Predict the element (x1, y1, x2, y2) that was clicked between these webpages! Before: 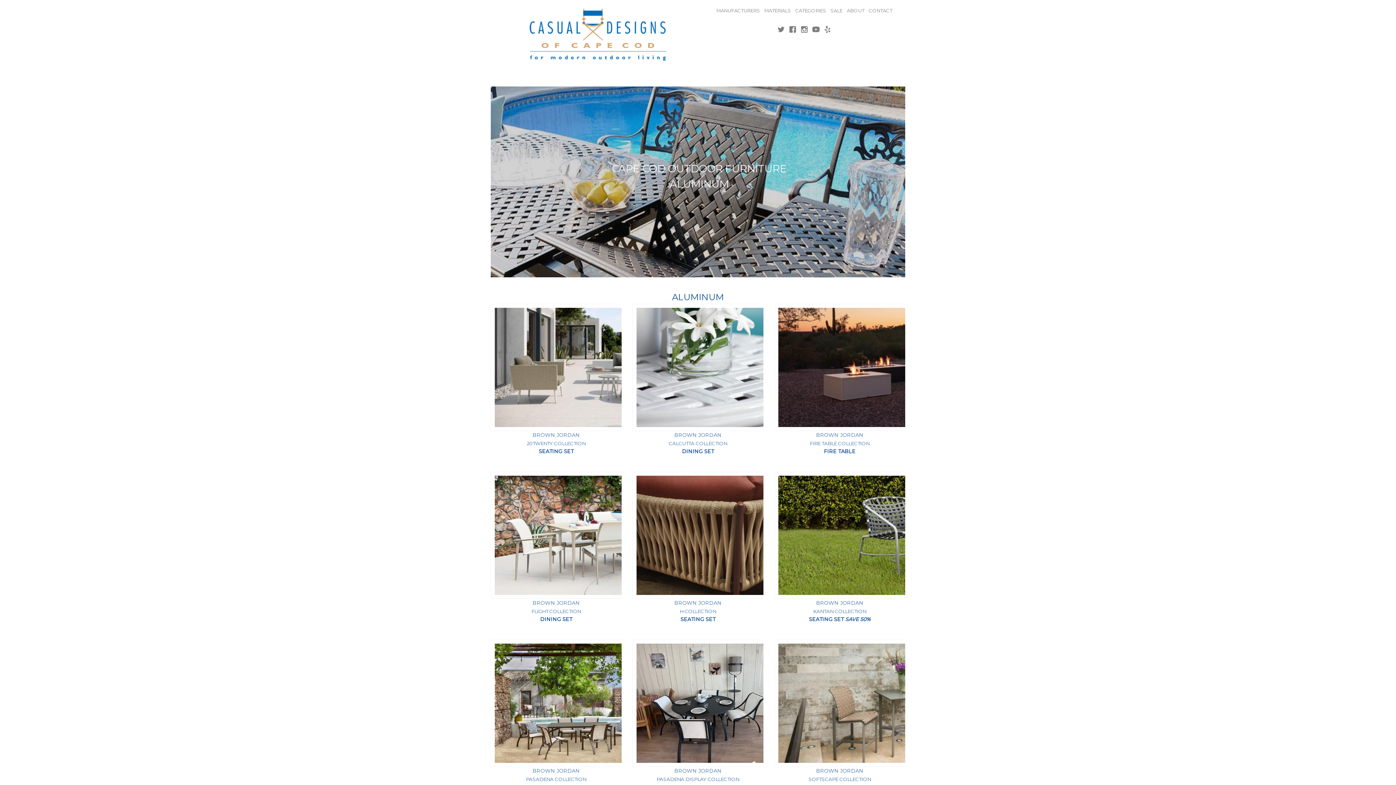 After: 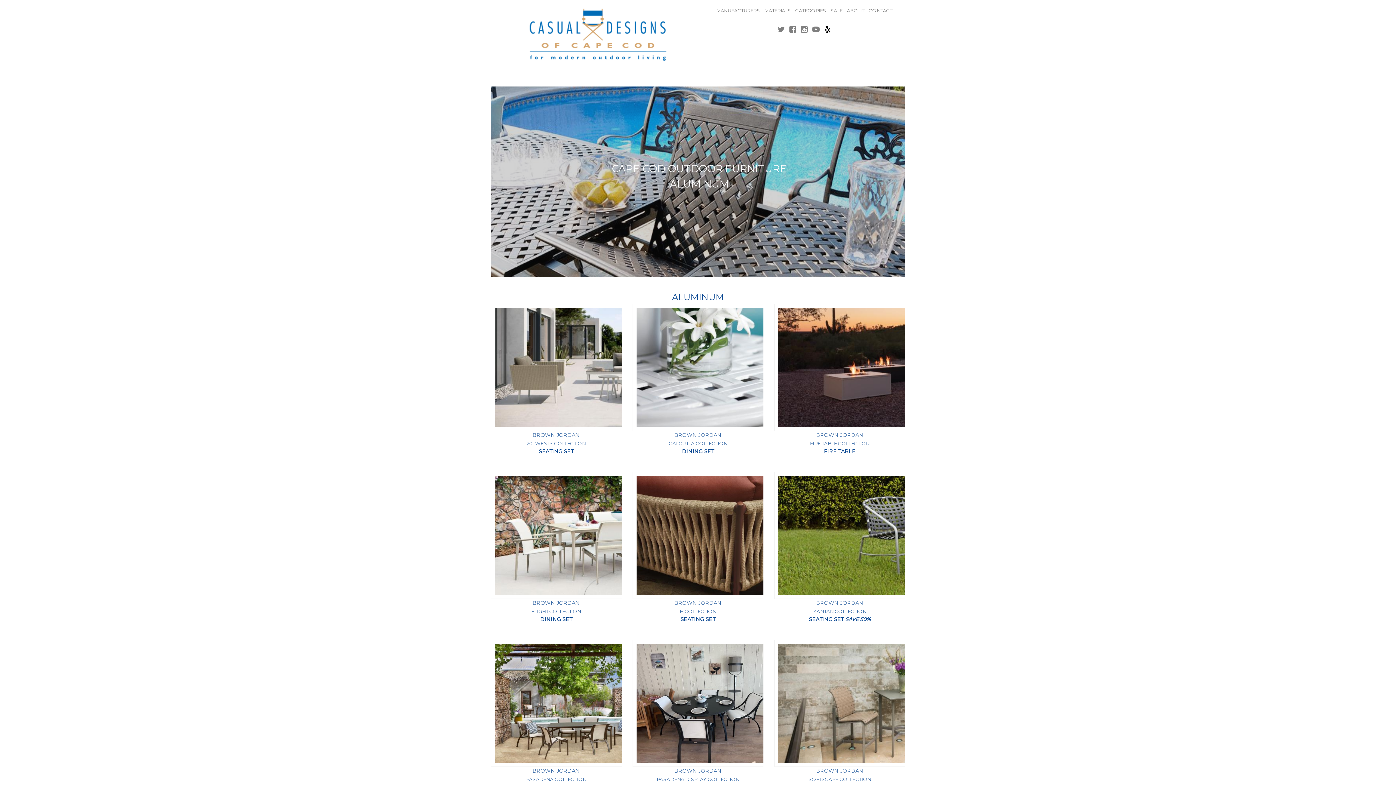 Action: bbox: (822, 14, 832, 45)